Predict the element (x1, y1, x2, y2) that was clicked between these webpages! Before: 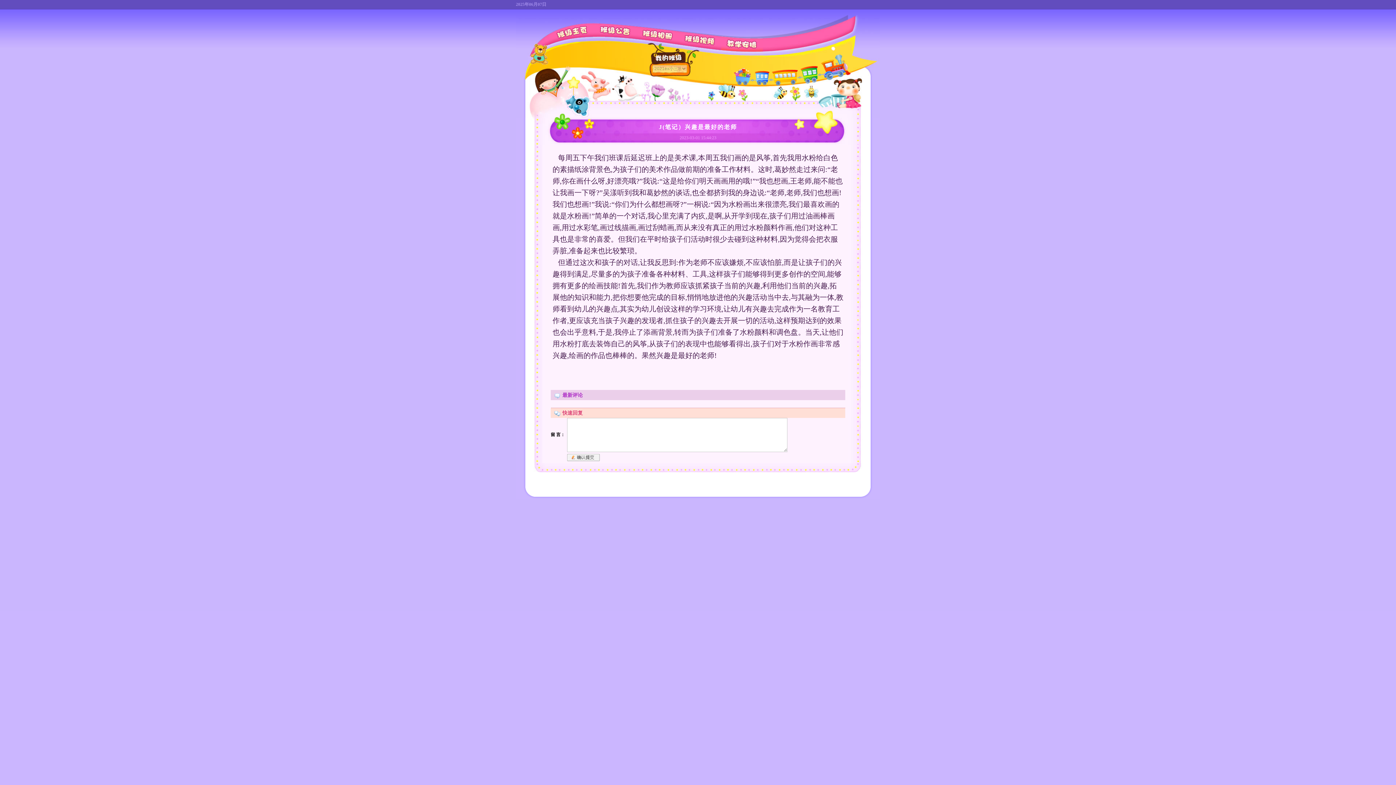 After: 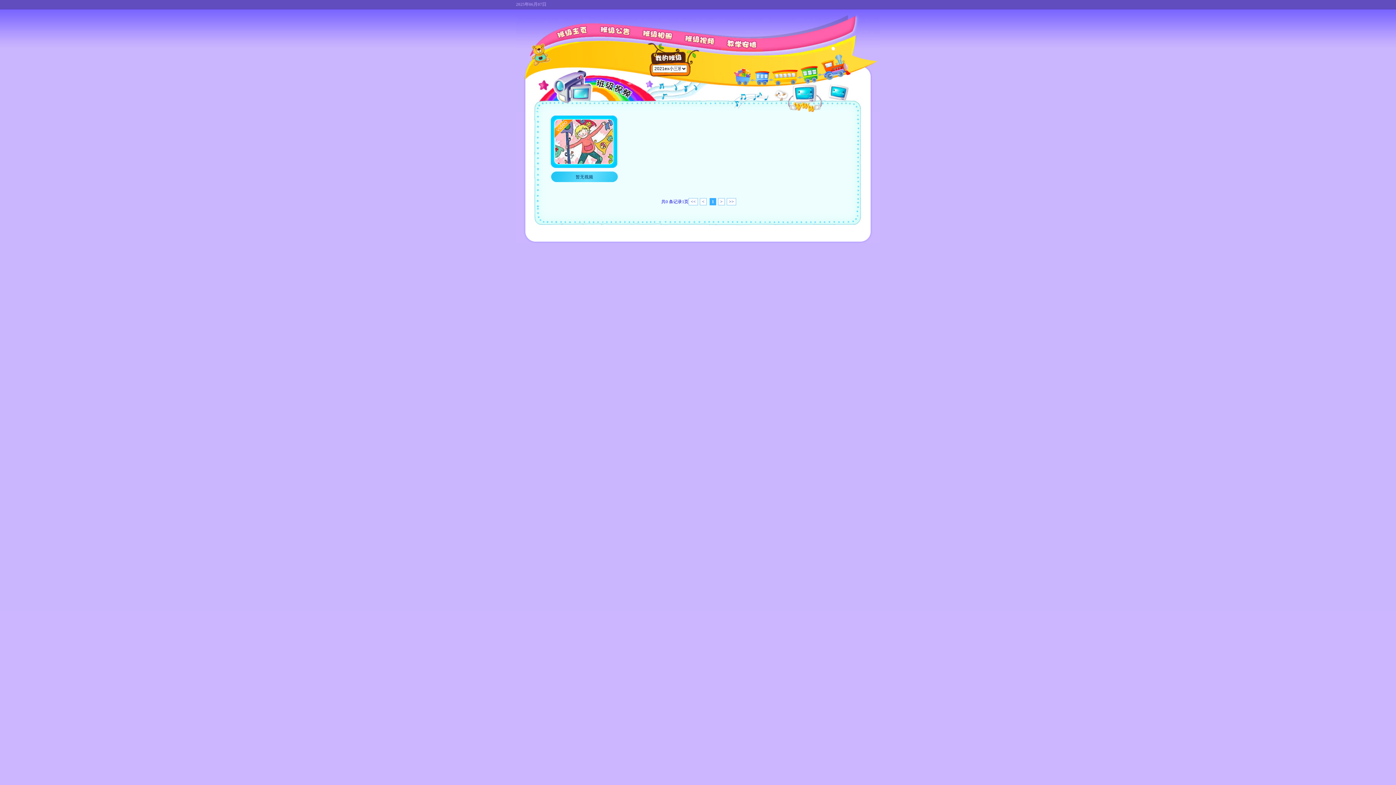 Action: bbox: (677, 47, 721, 52)